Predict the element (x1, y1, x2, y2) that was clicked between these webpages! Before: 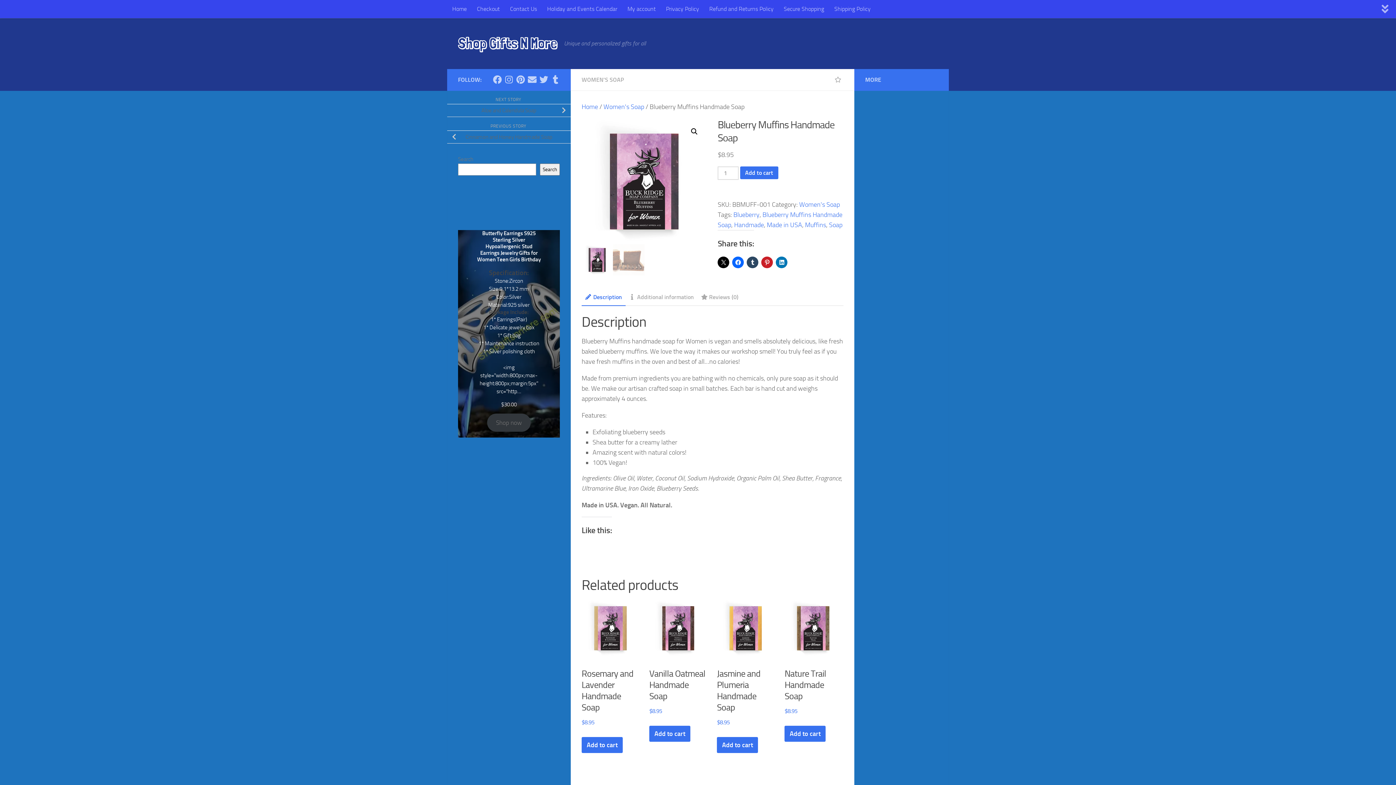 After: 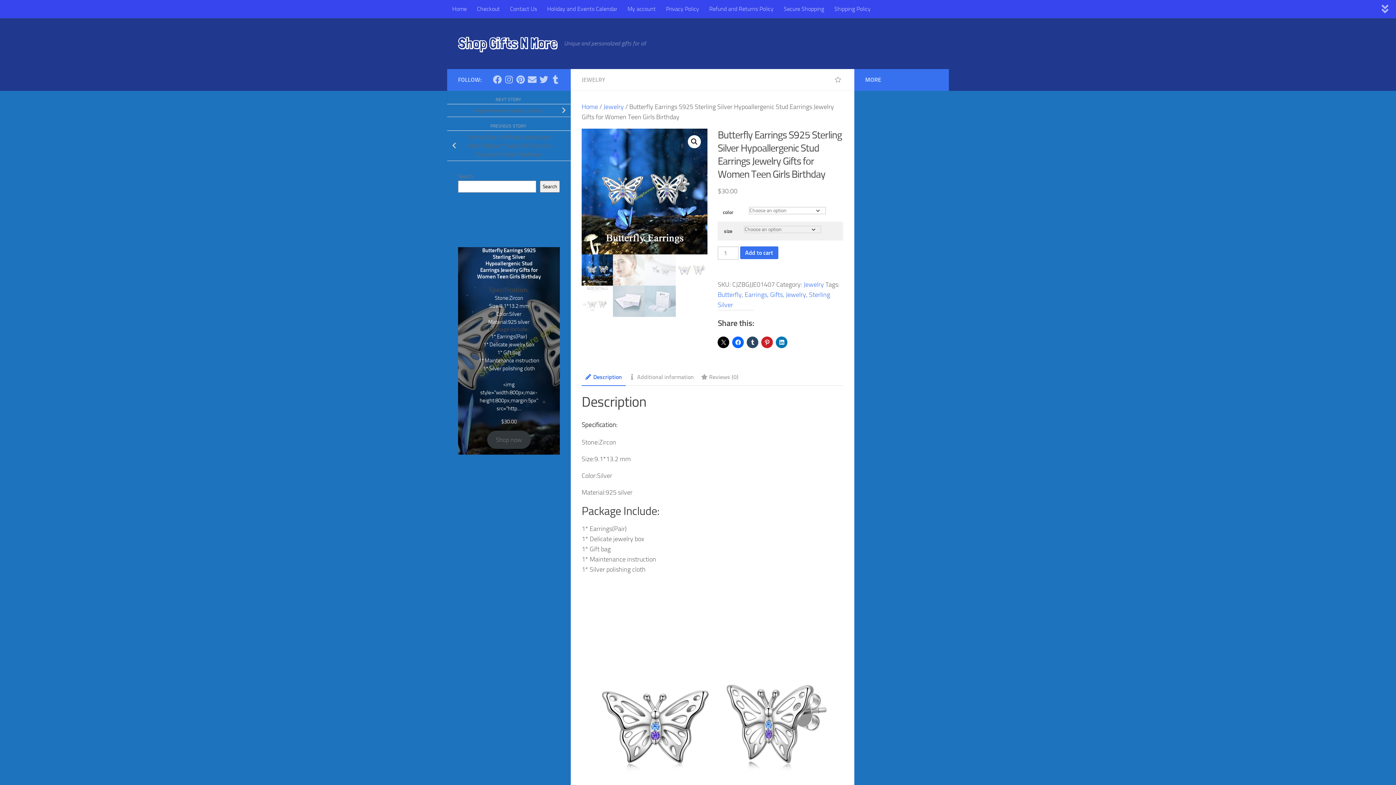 Action: bbox: (487, 413, 530, 432) label: Shop now